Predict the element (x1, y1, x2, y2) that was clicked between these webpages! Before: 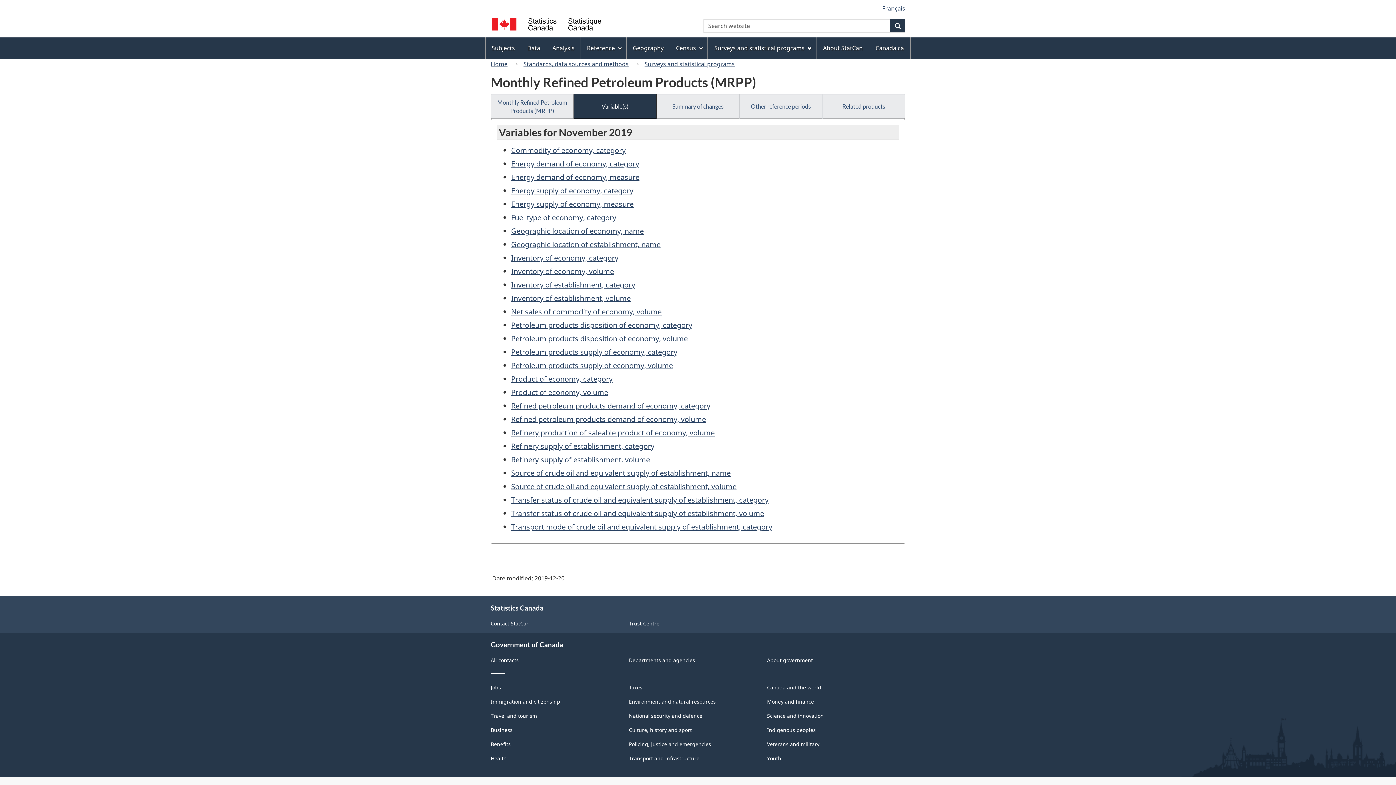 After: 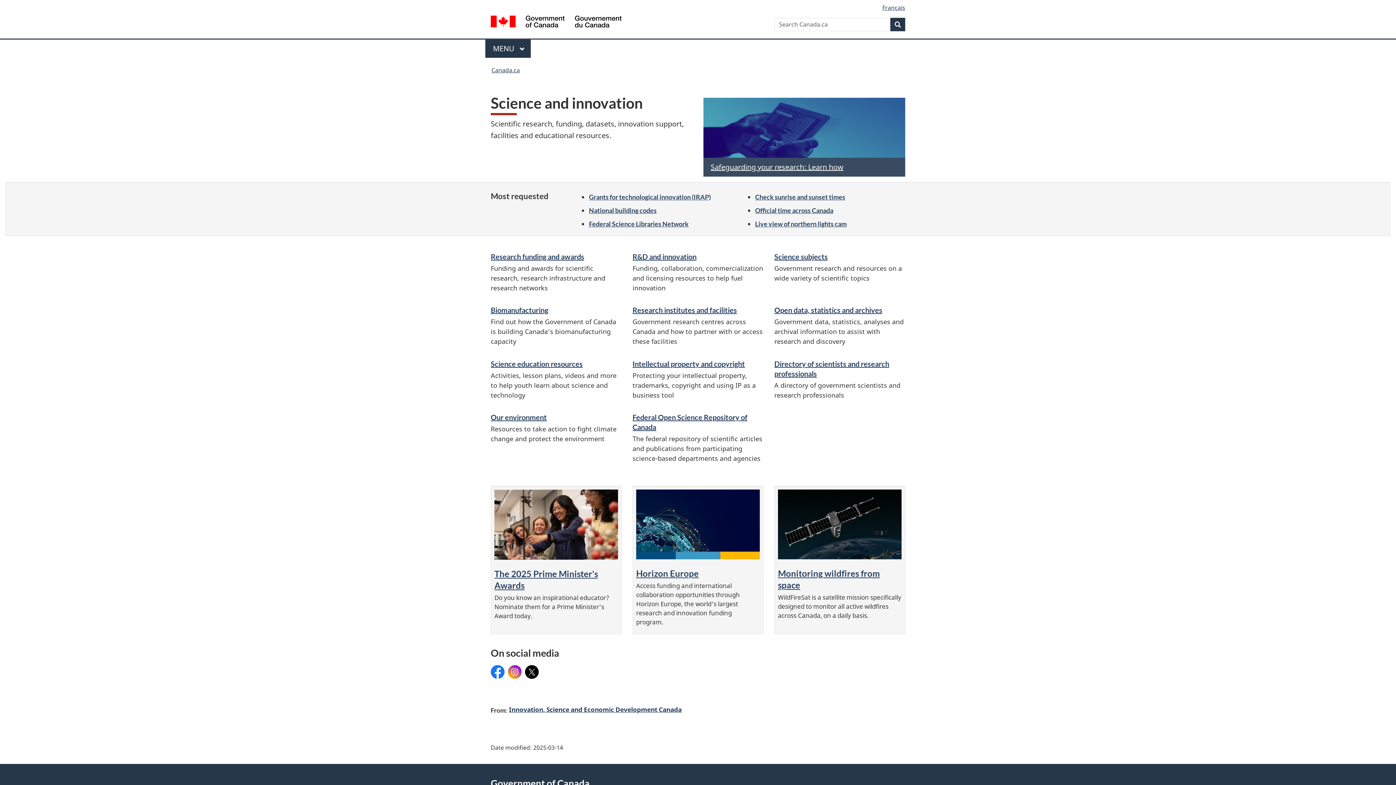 Action: bbox: (767, 712, 824, 719) label: Science and innovation